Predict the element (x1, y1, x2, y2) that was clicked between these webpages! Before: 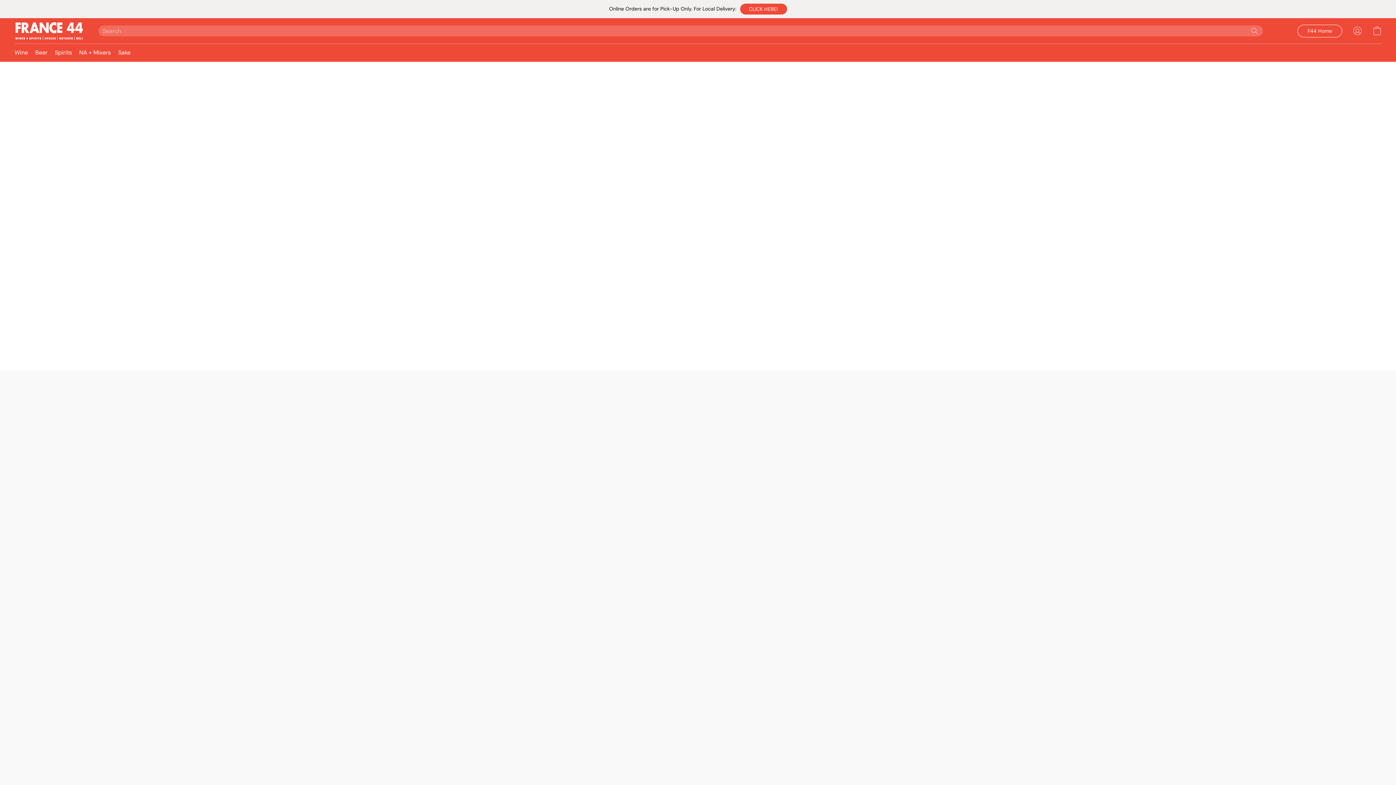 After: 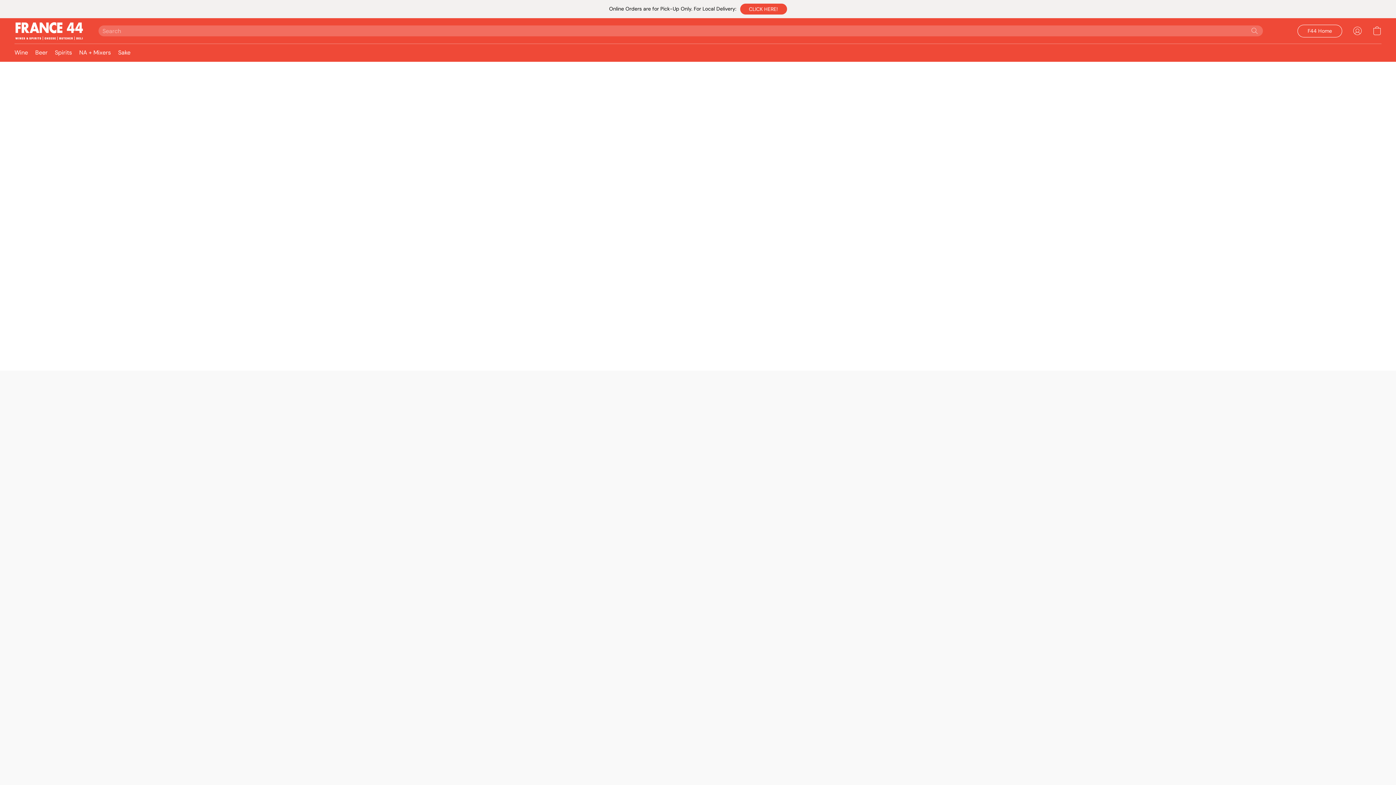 Action: bbox: (31, 45, 51, 59) label: Beer